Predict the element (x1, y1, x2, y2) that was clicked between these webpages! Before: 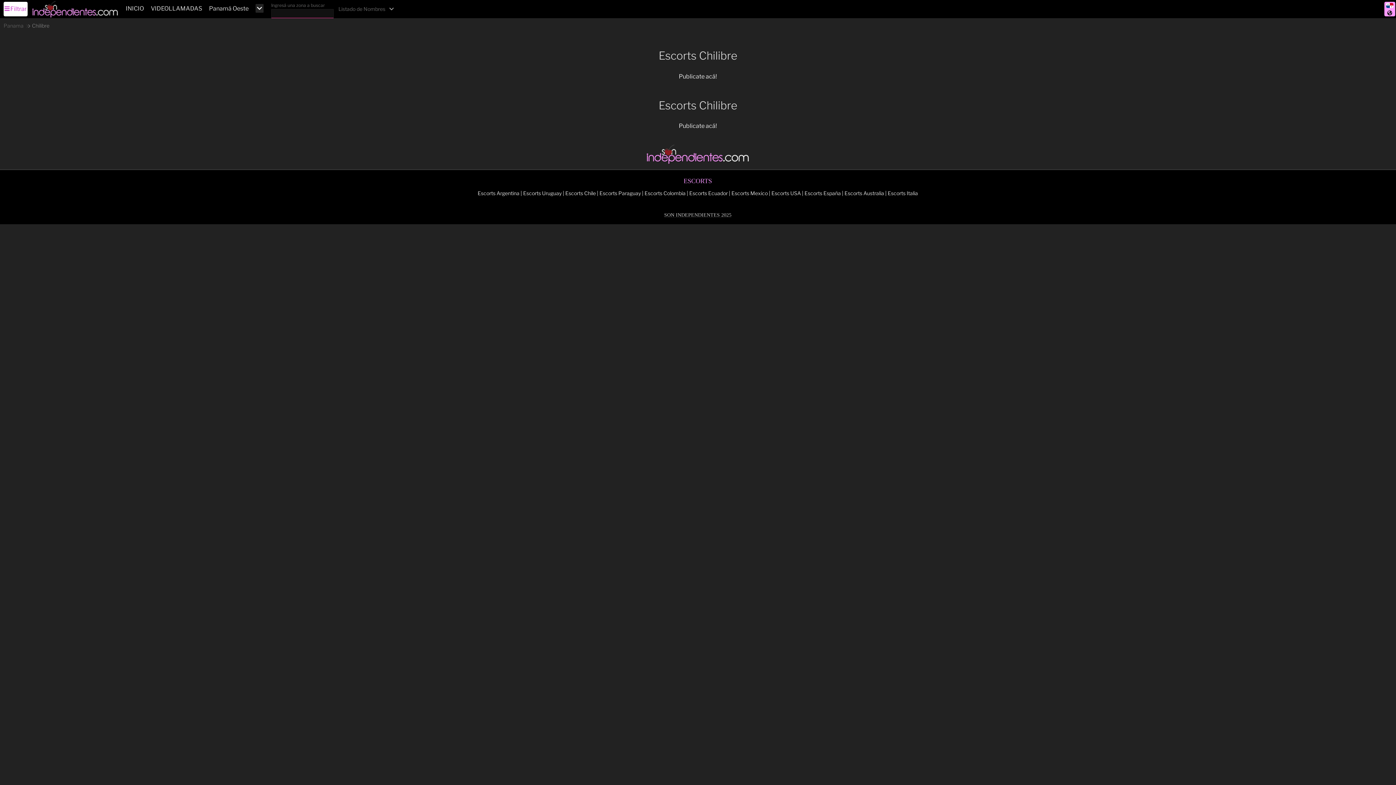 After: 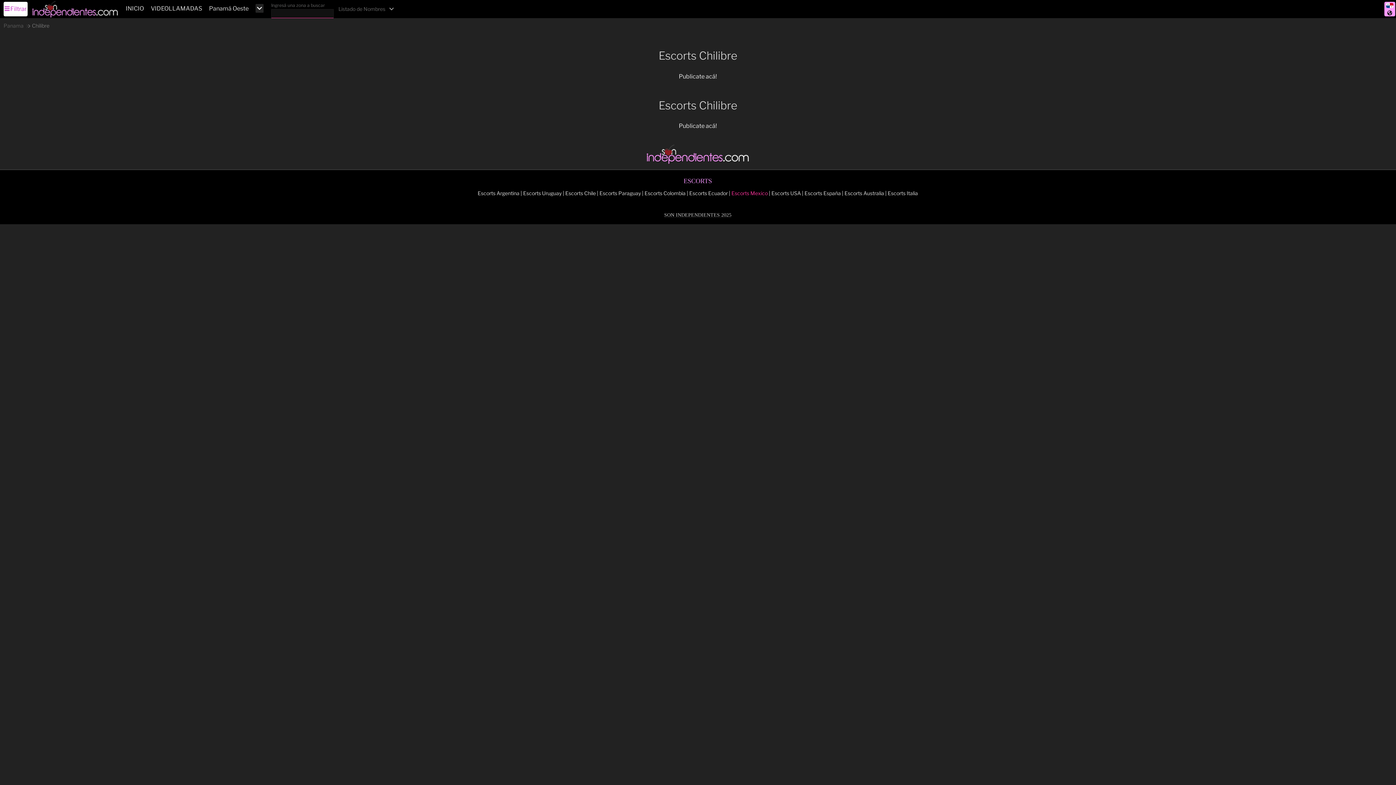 Action: label: Escorts Mexico bbox: (731, 190, 768, 196)